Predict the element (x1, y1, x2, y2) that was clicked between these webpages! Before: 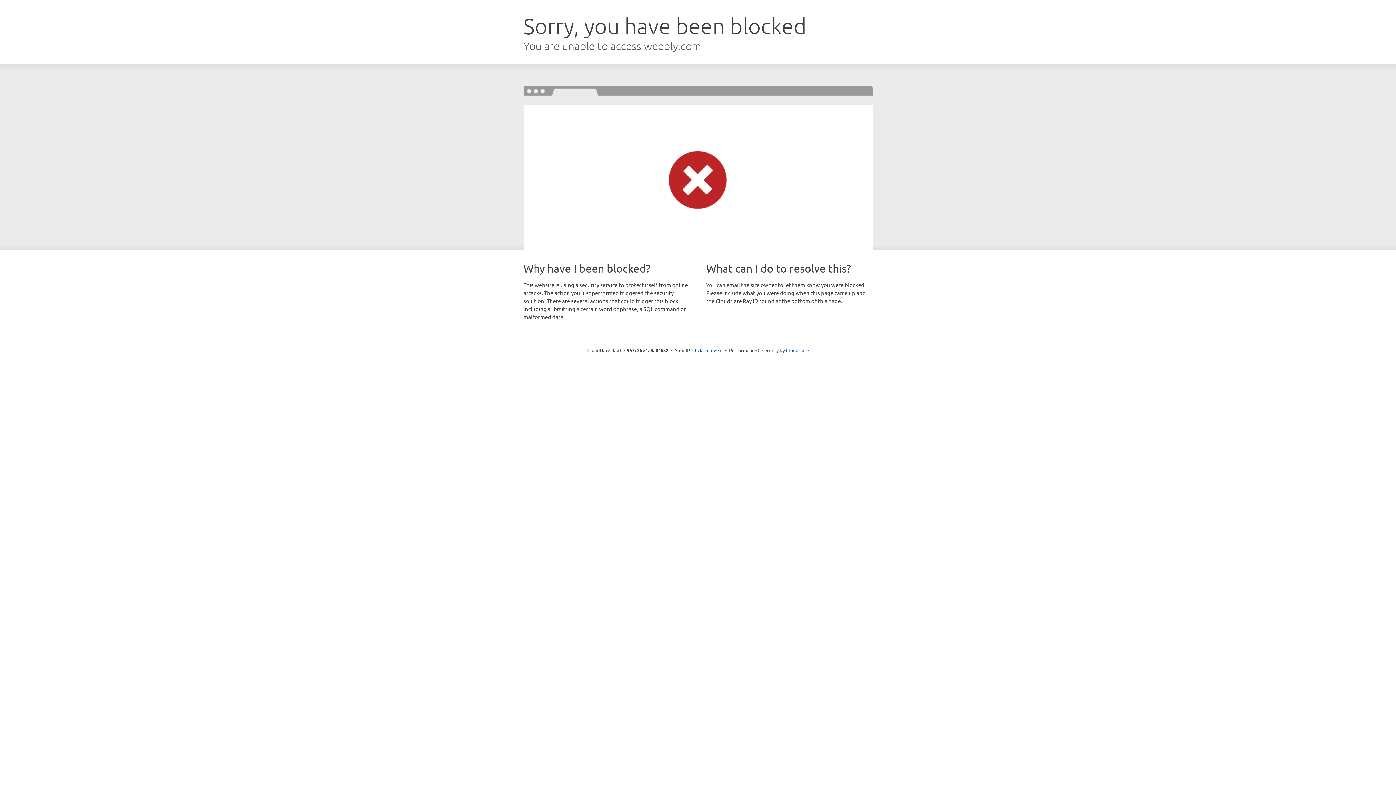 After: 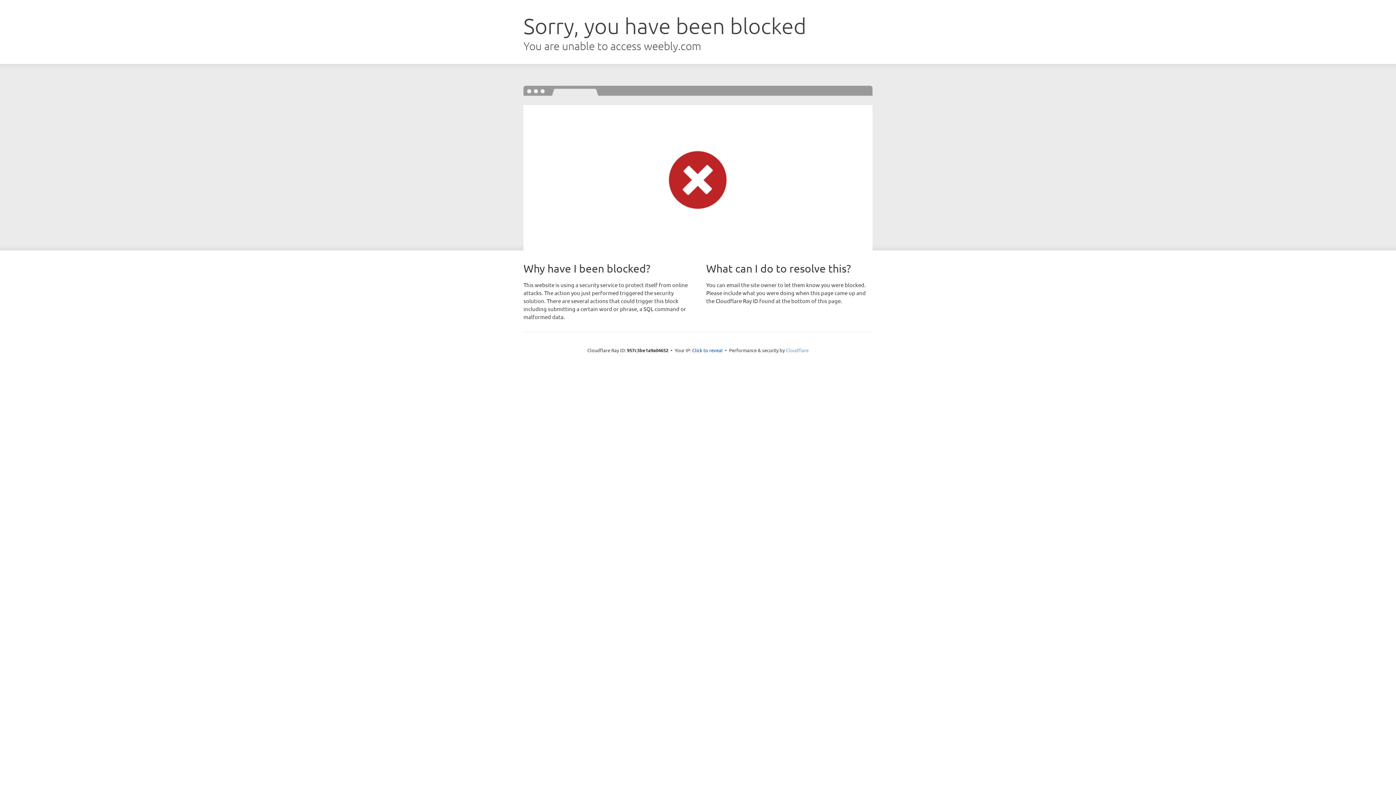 Action: label: Cloudflare bbox: (786, 347, 808, 353)